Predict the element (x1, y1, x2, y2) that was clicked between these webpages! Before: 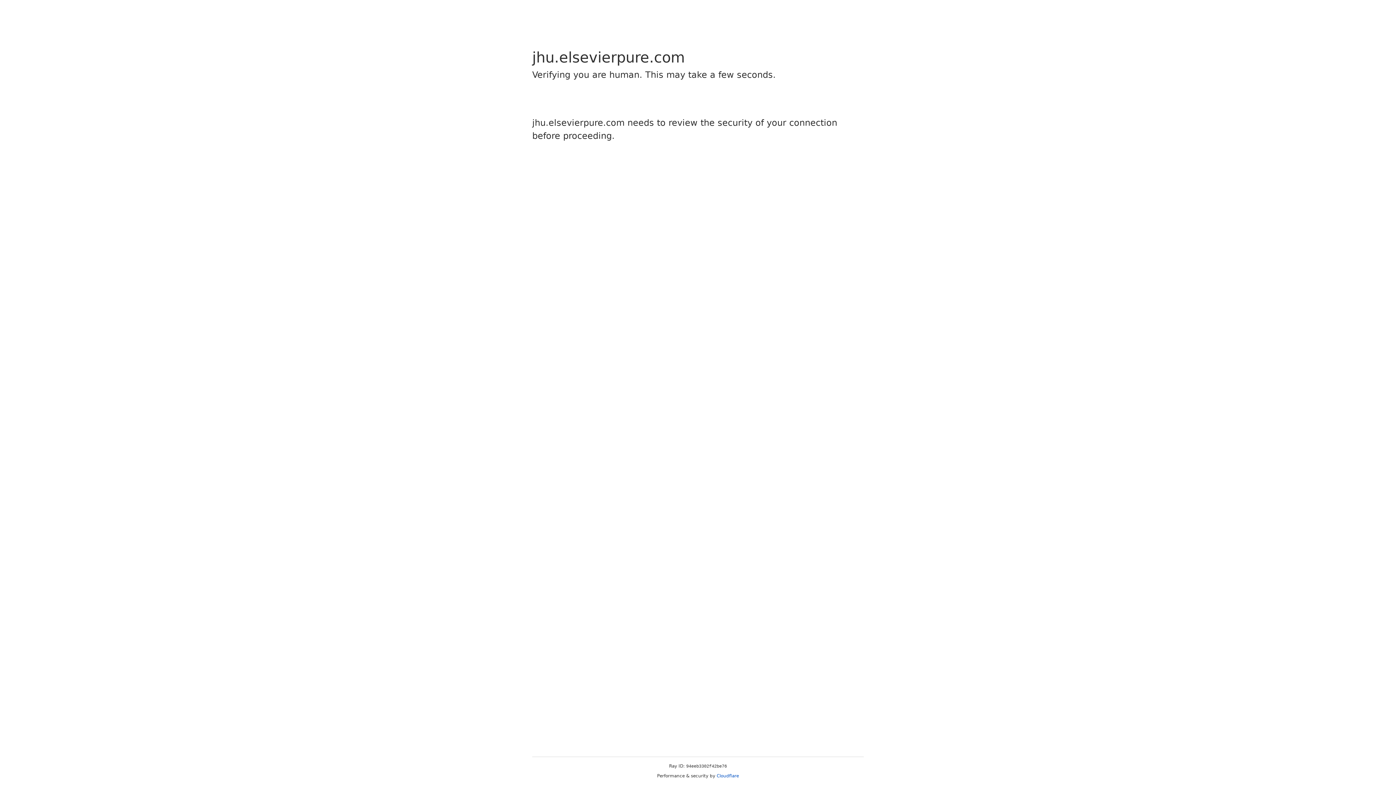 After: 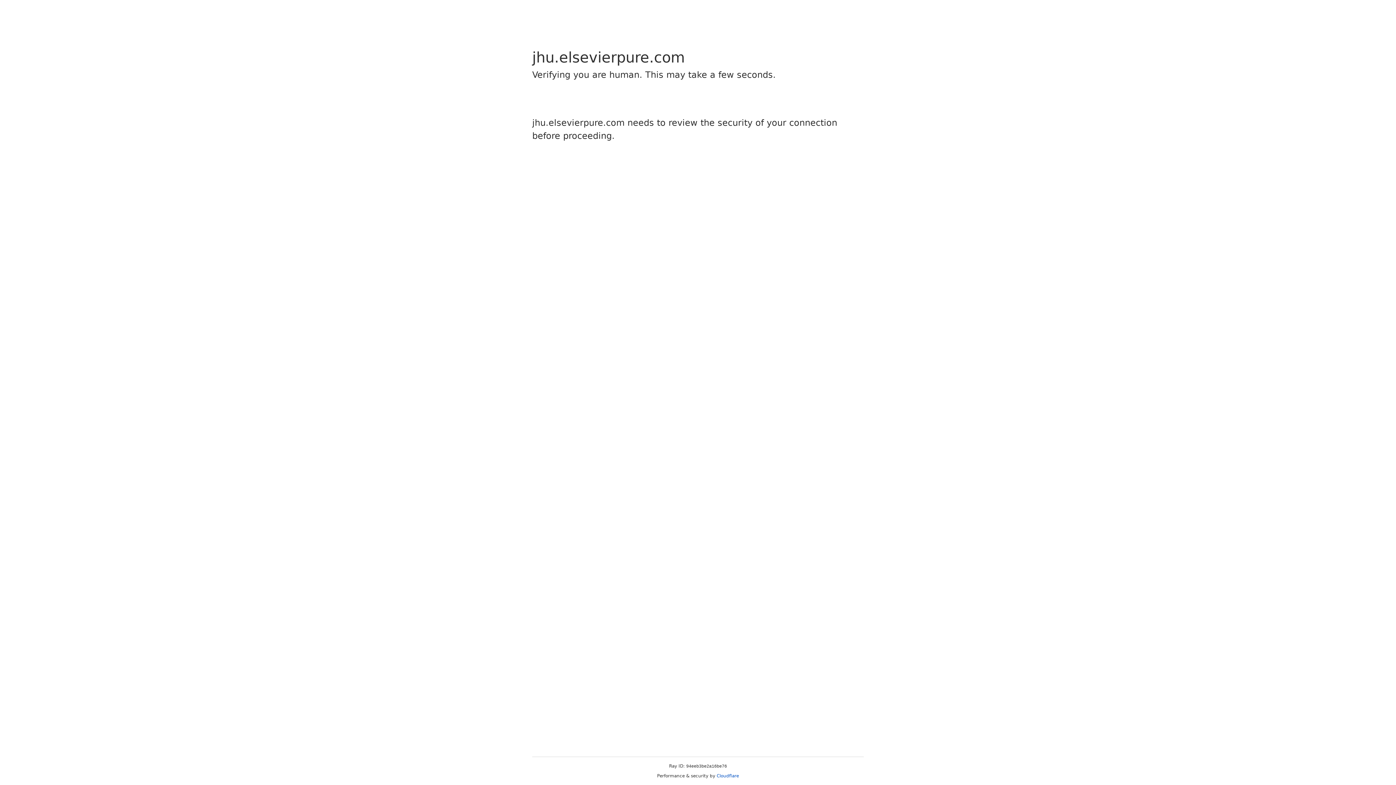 Action: label: Cloudflare bbox: (716, 773, 739, 778)